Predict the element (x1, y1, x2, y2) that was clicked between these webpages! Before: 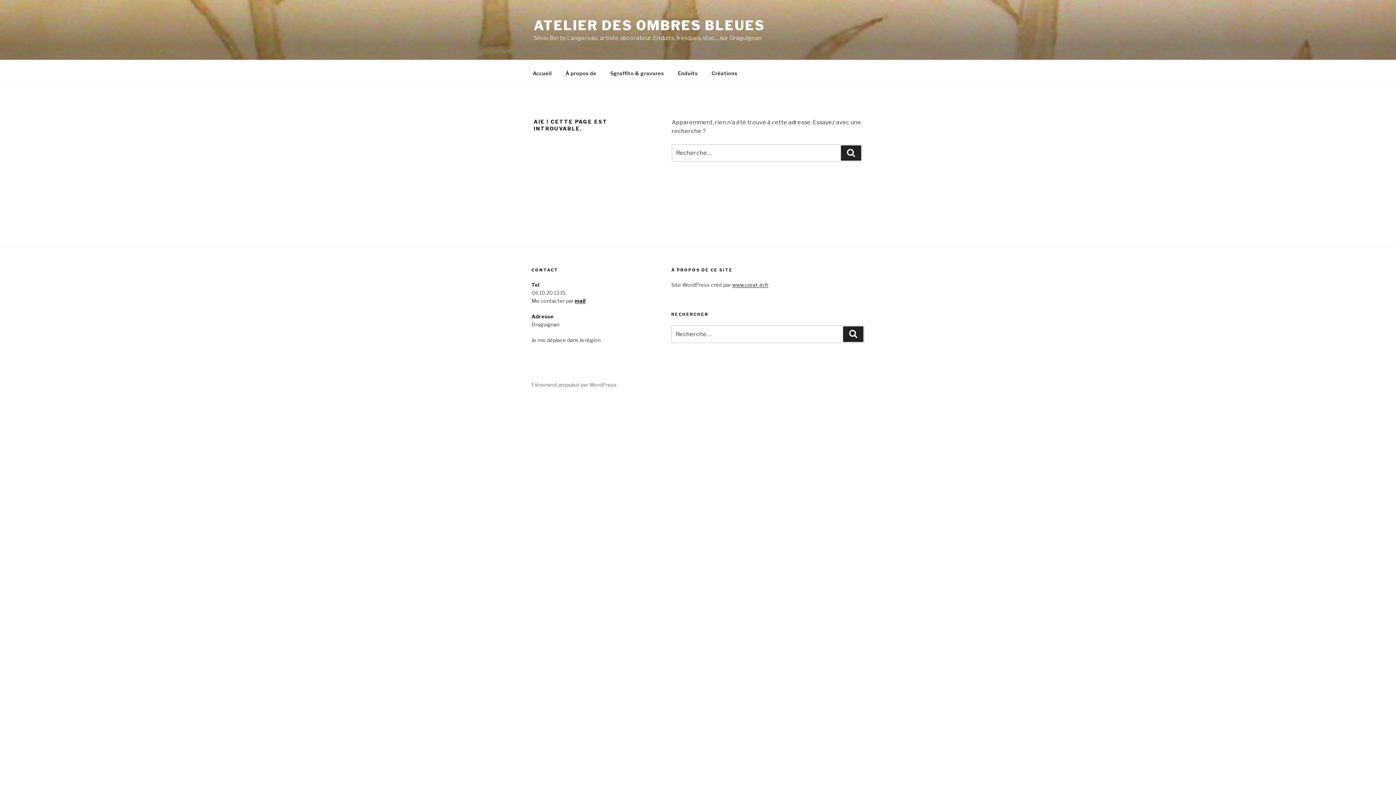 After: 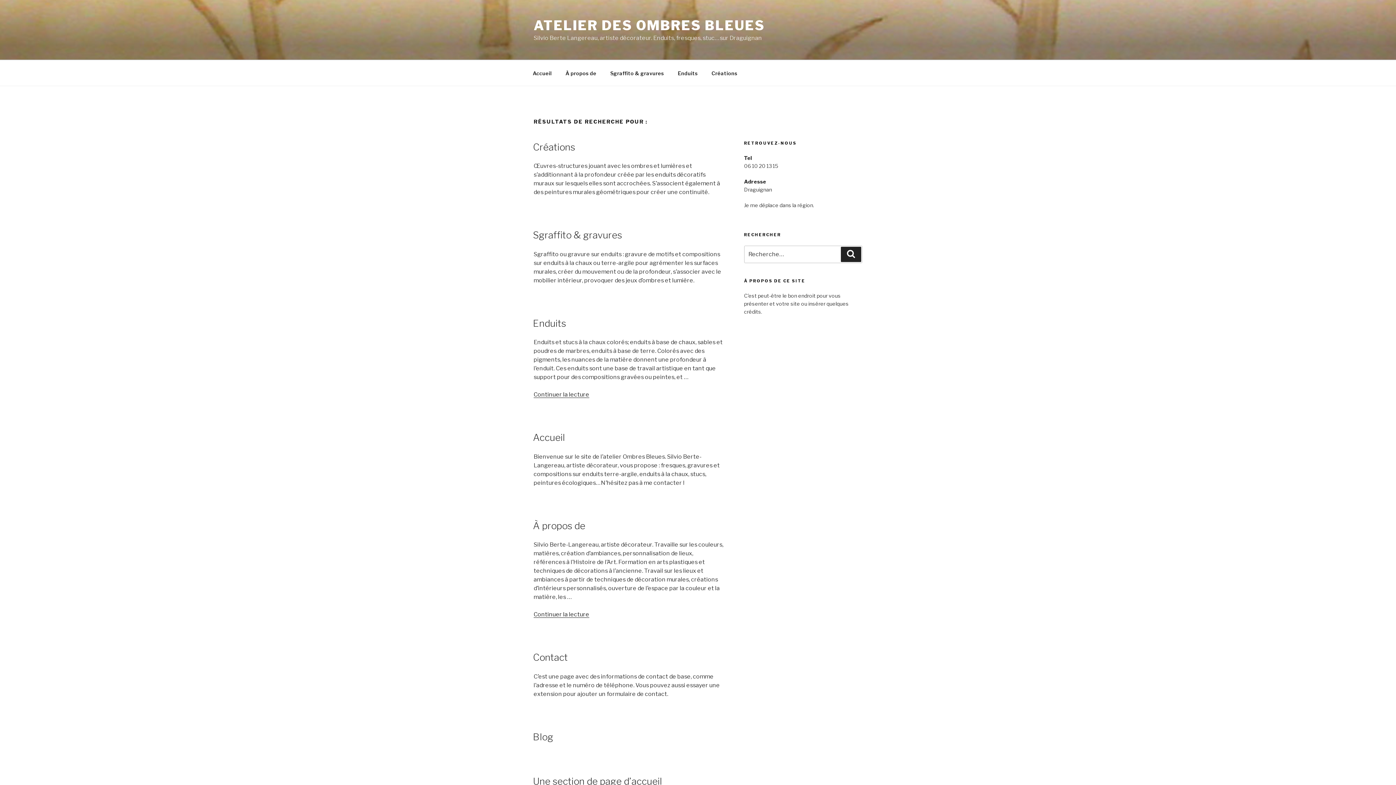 Action: bbox: (841, 145, 861, 160) label: Recherche